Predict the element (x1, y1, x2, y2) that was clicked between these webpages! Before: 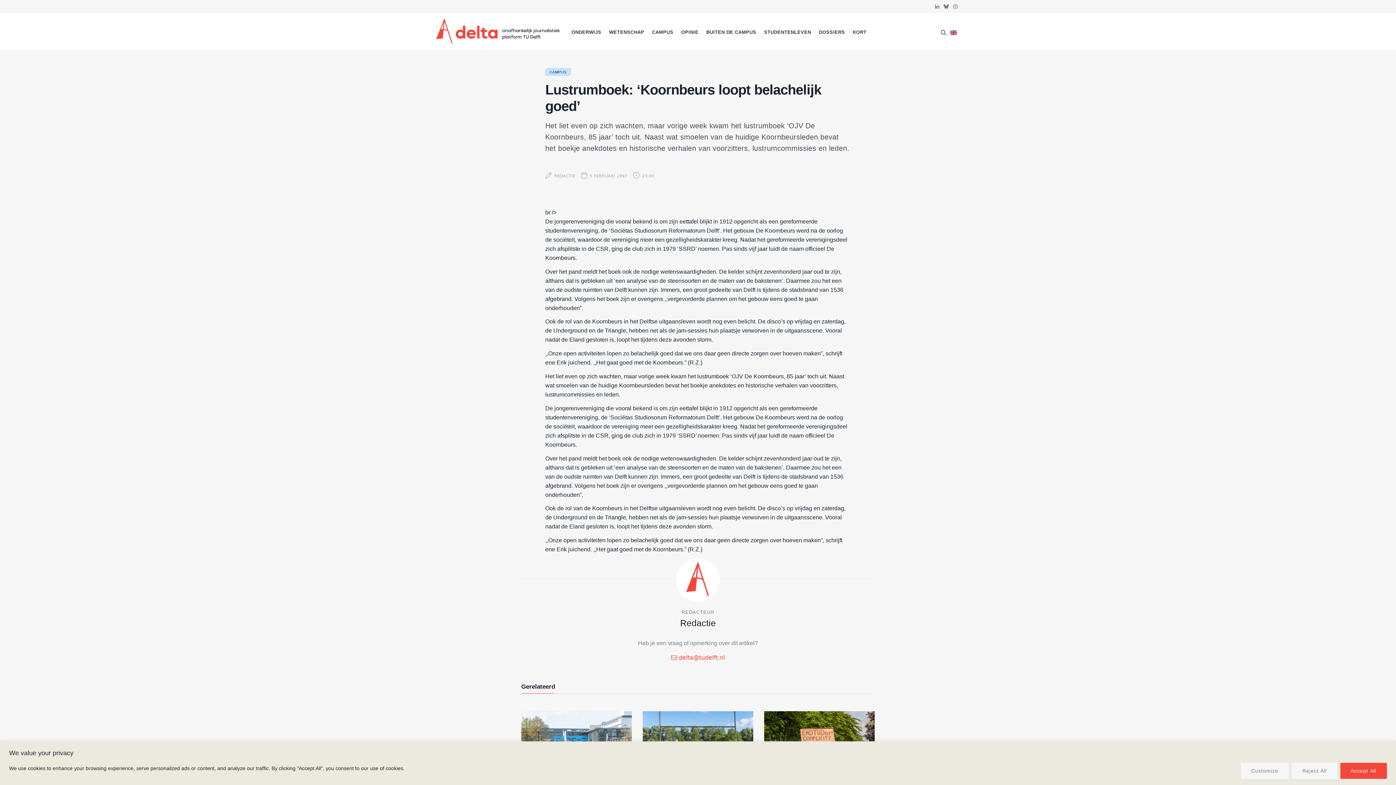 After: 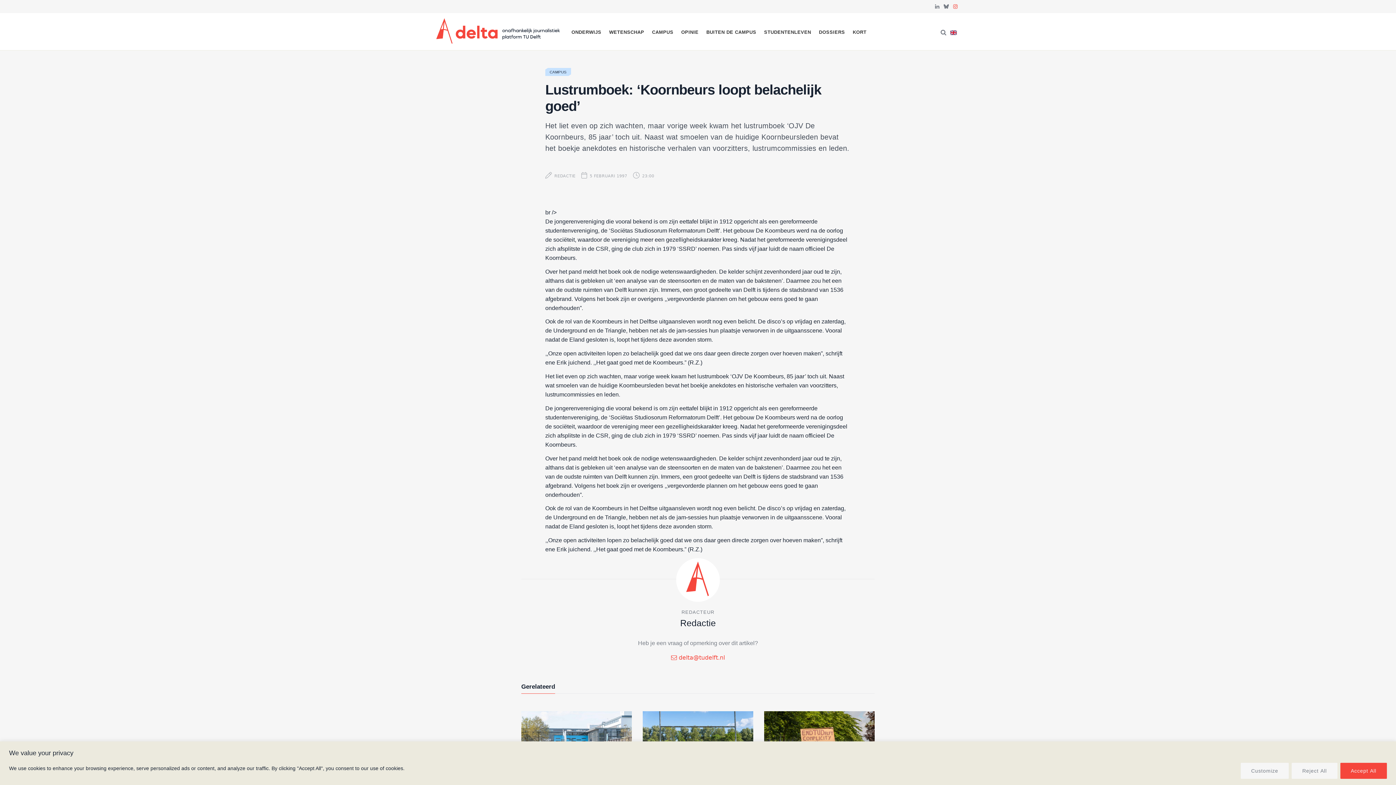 Action: label: Instagram bbox: (951, 0, 960, 13)